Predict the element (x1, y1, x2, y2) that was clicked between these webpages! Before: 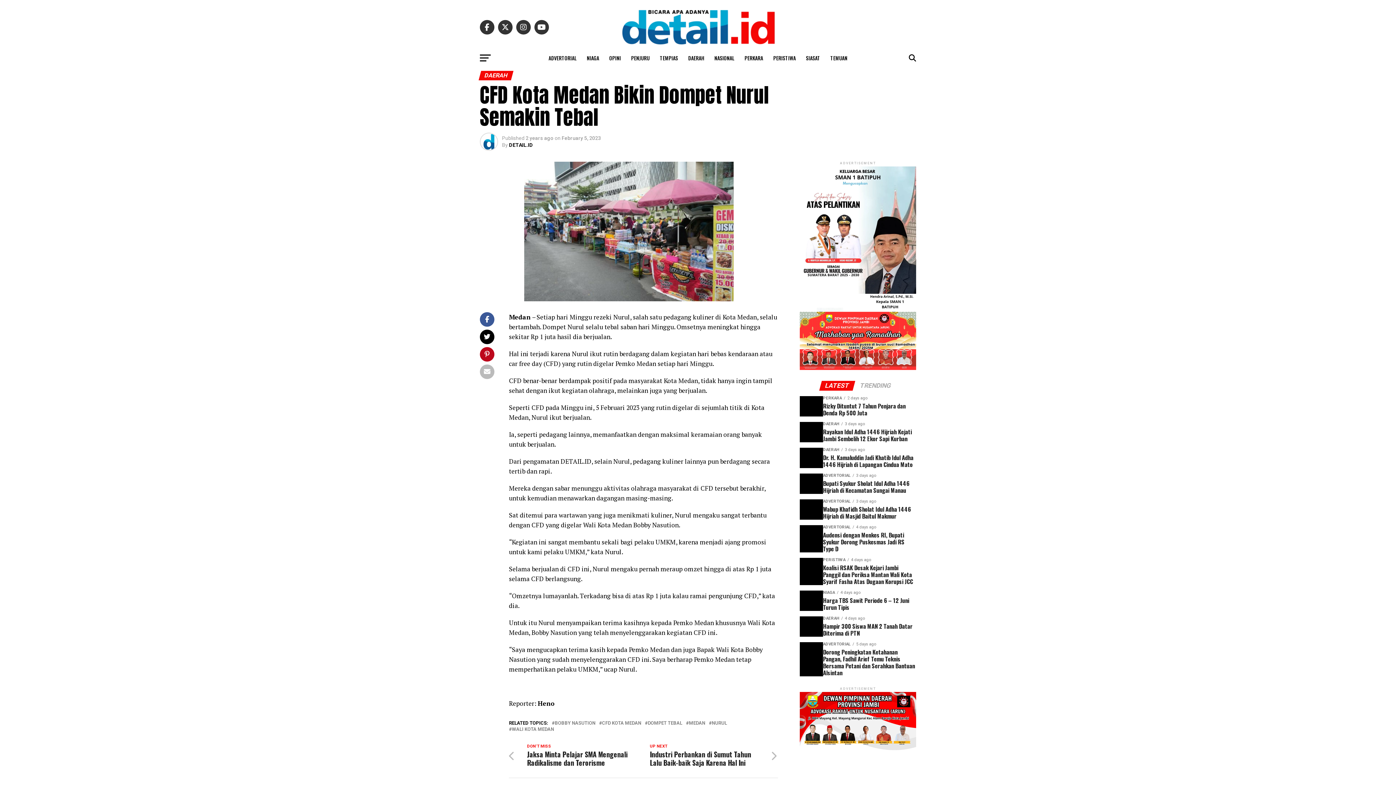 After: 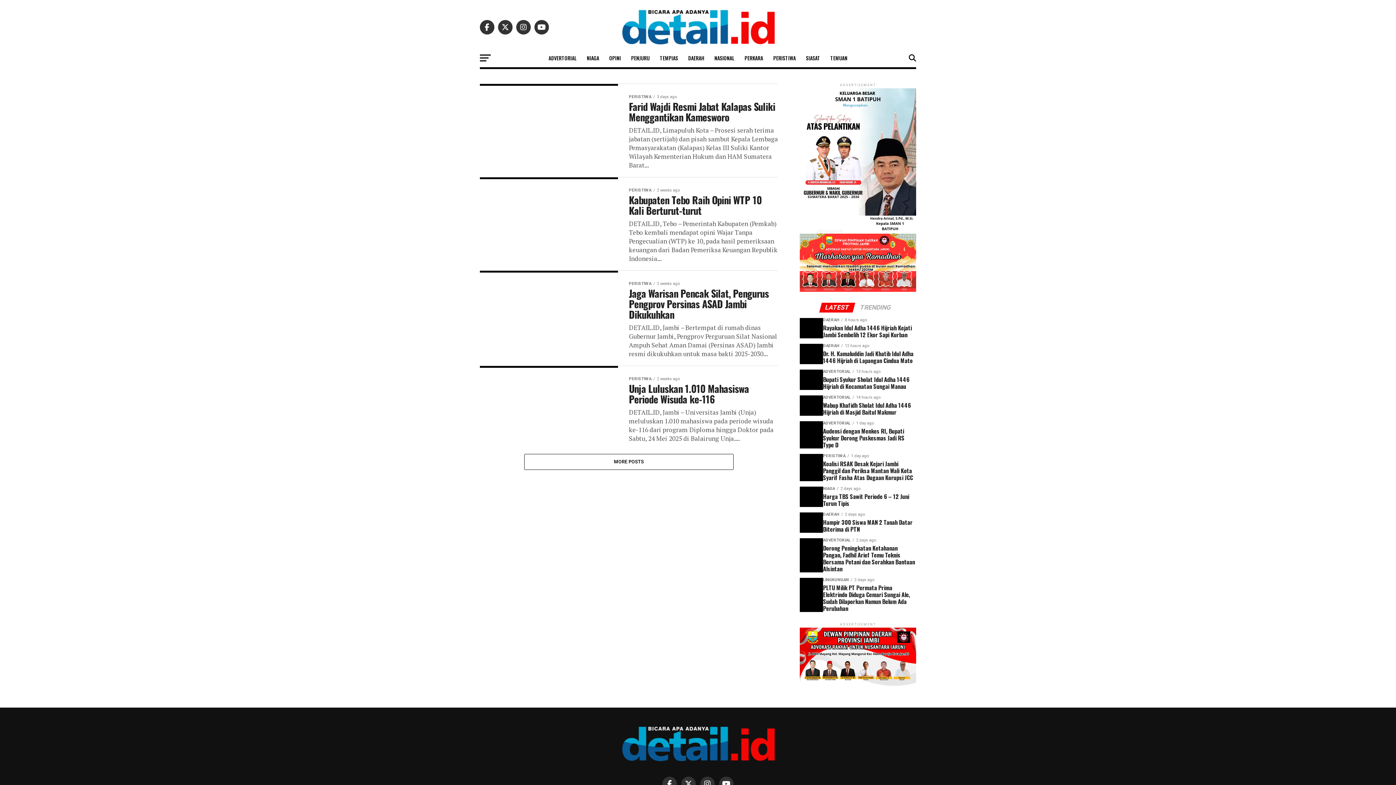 Action: bbox: (769, 49, 800, 67) label: PERISTIWA